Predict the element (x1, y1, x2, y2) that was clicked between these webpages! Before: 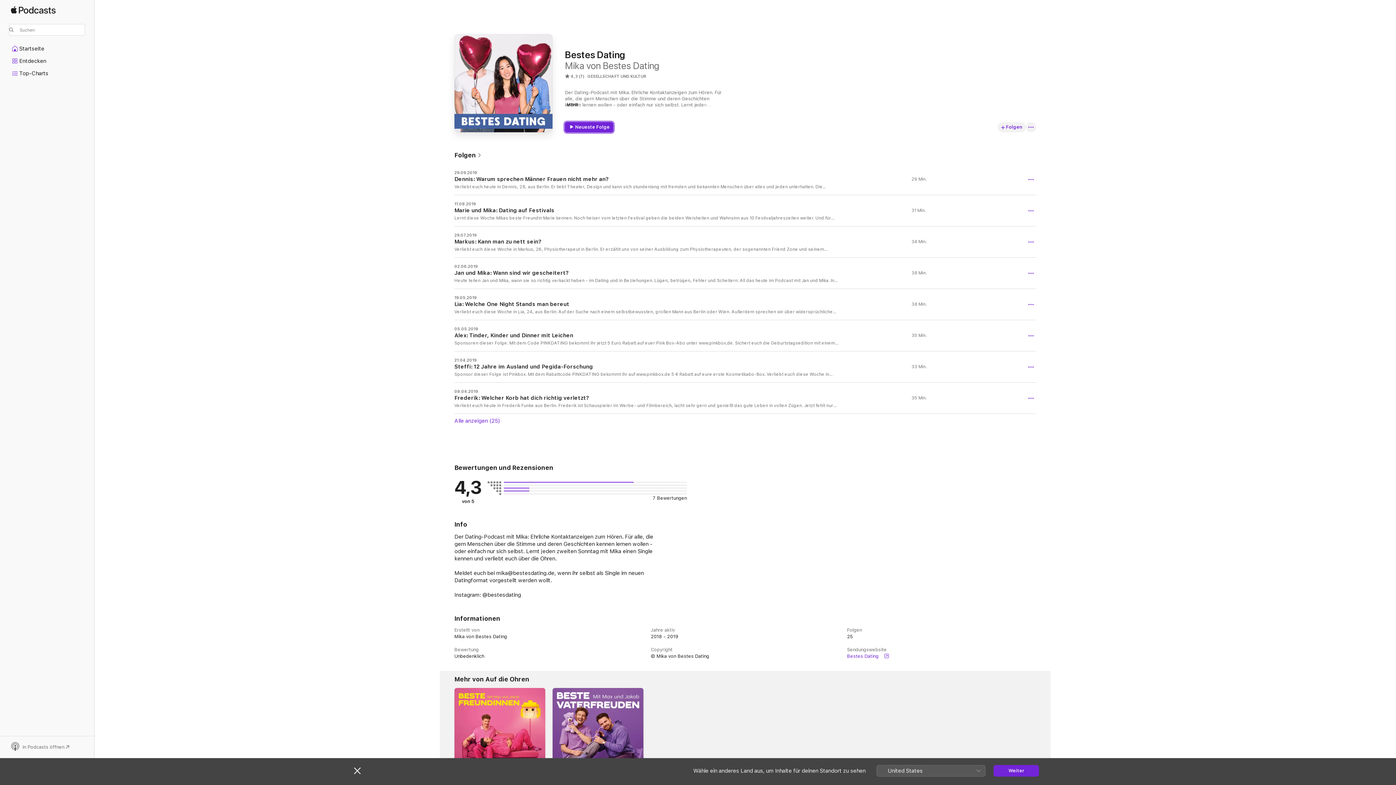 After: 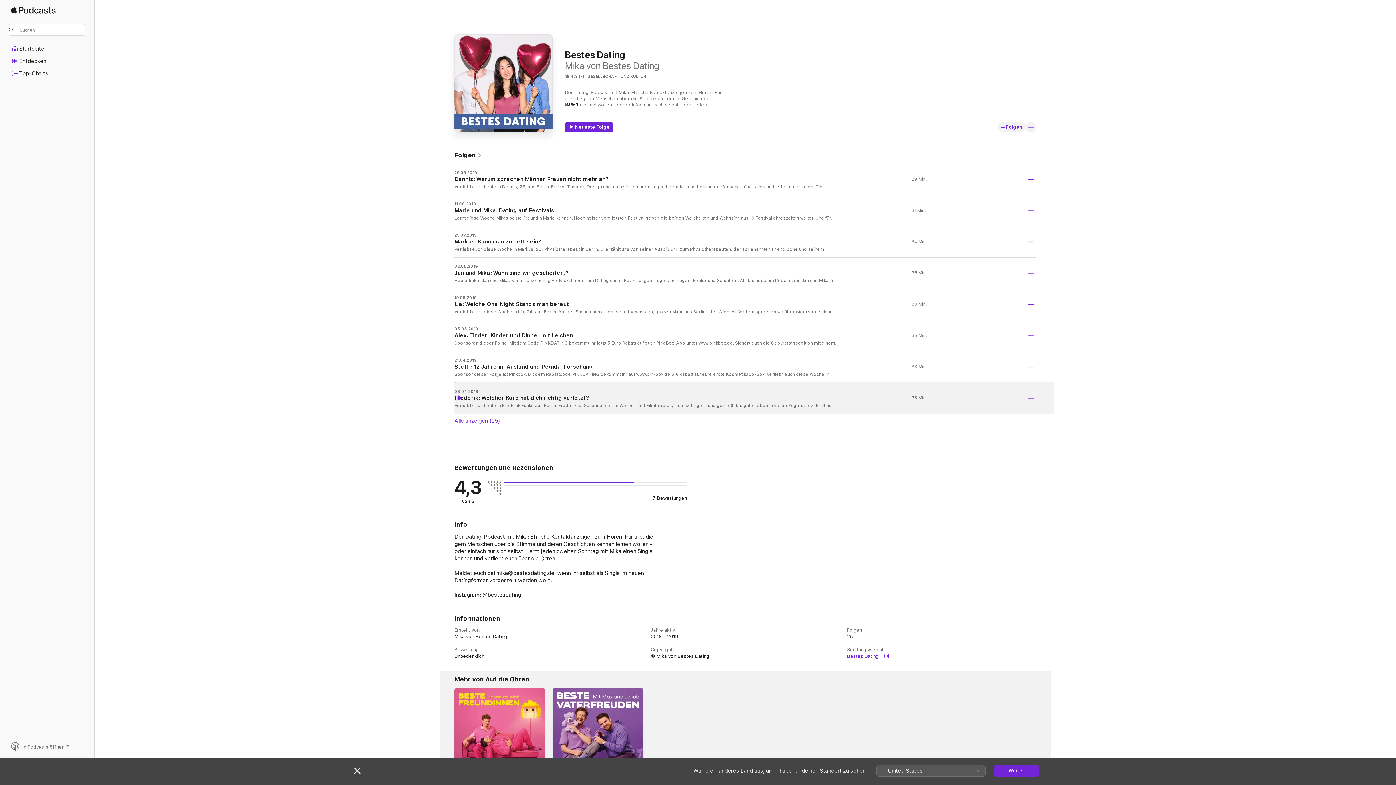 Action: bbox: (456, 395, 462, 401) label: Wiedergeben